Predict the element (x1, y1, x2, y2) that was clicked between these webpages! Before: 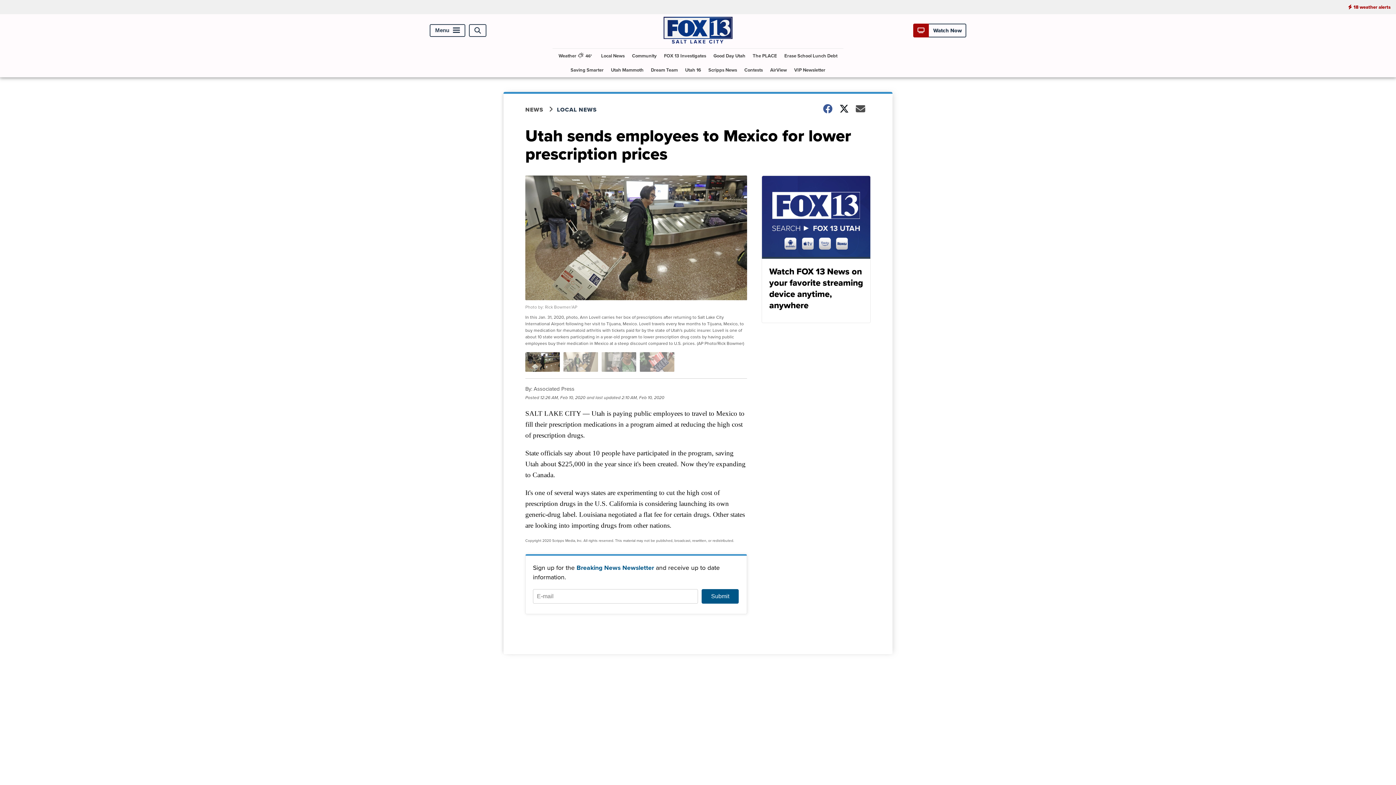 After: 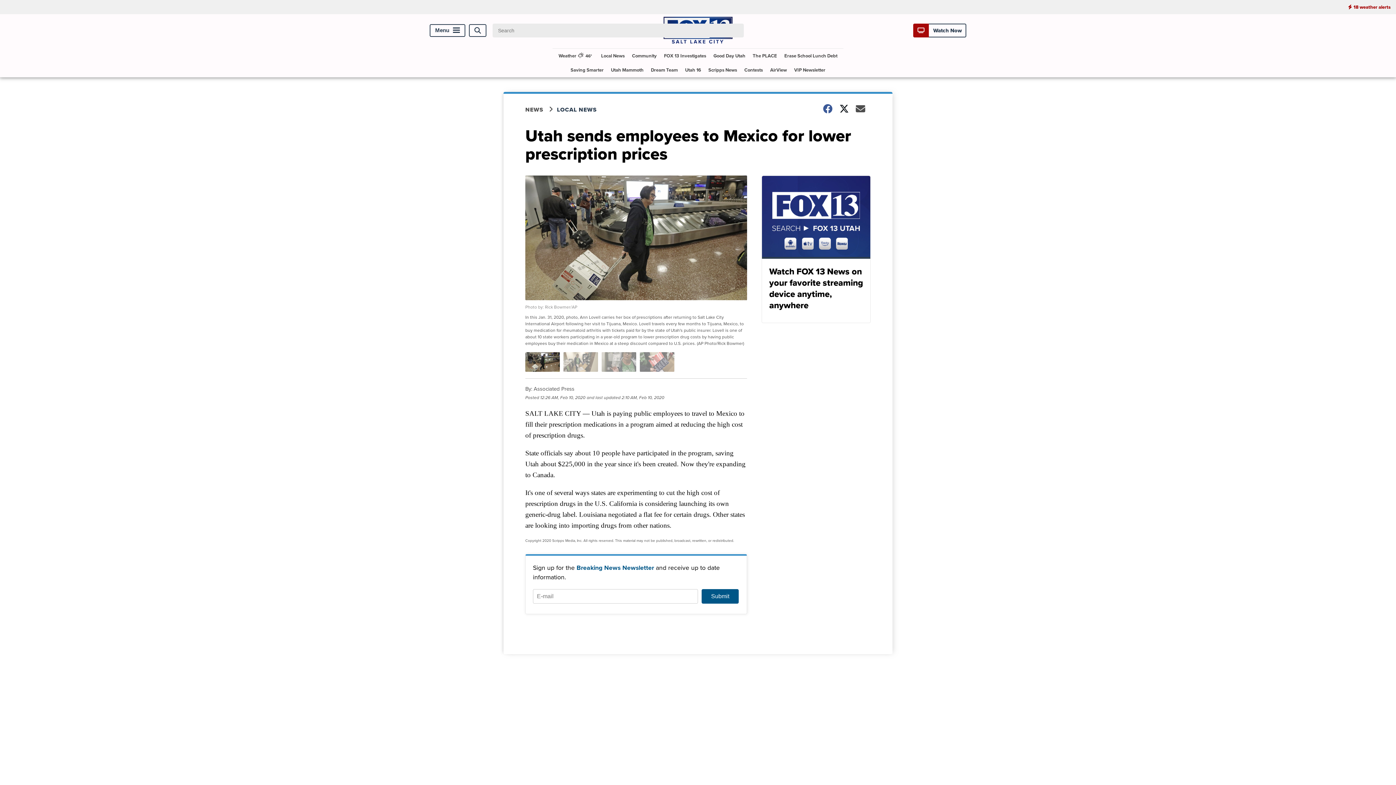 Action: bbox: (469, 24, 486, 36) label: Open Search